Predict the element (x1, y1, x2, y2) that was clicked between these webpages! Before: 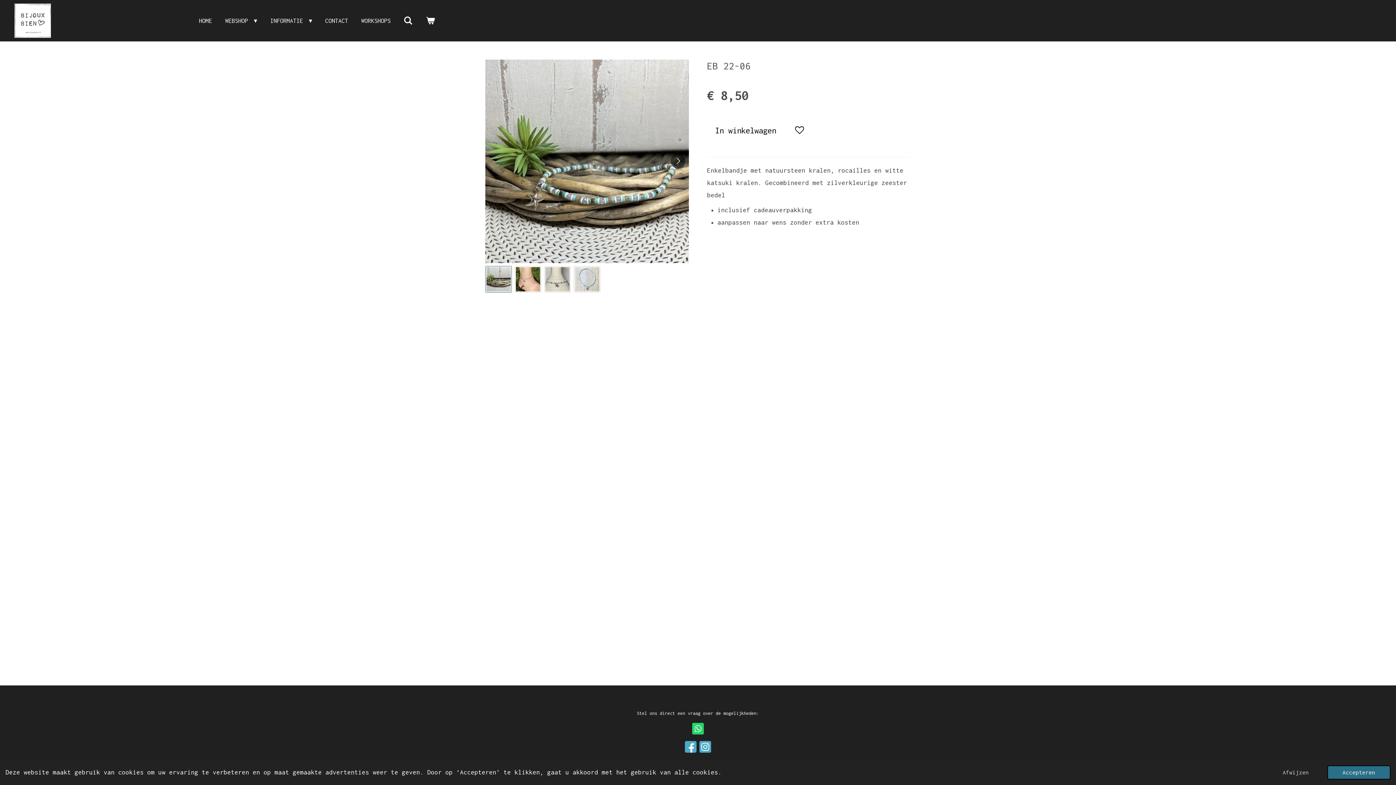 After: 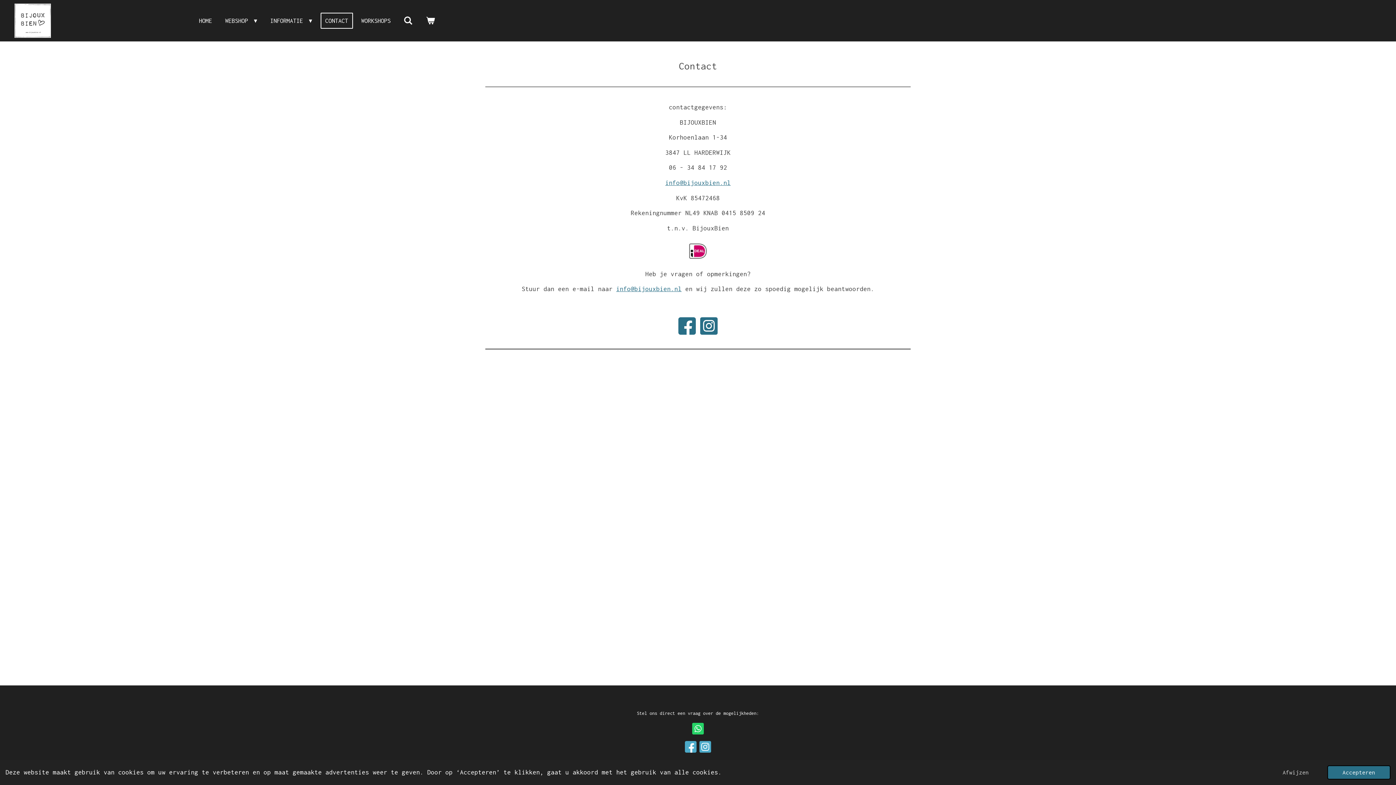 Action: label: CONTACT bbox: (320, 12, 352, 28)